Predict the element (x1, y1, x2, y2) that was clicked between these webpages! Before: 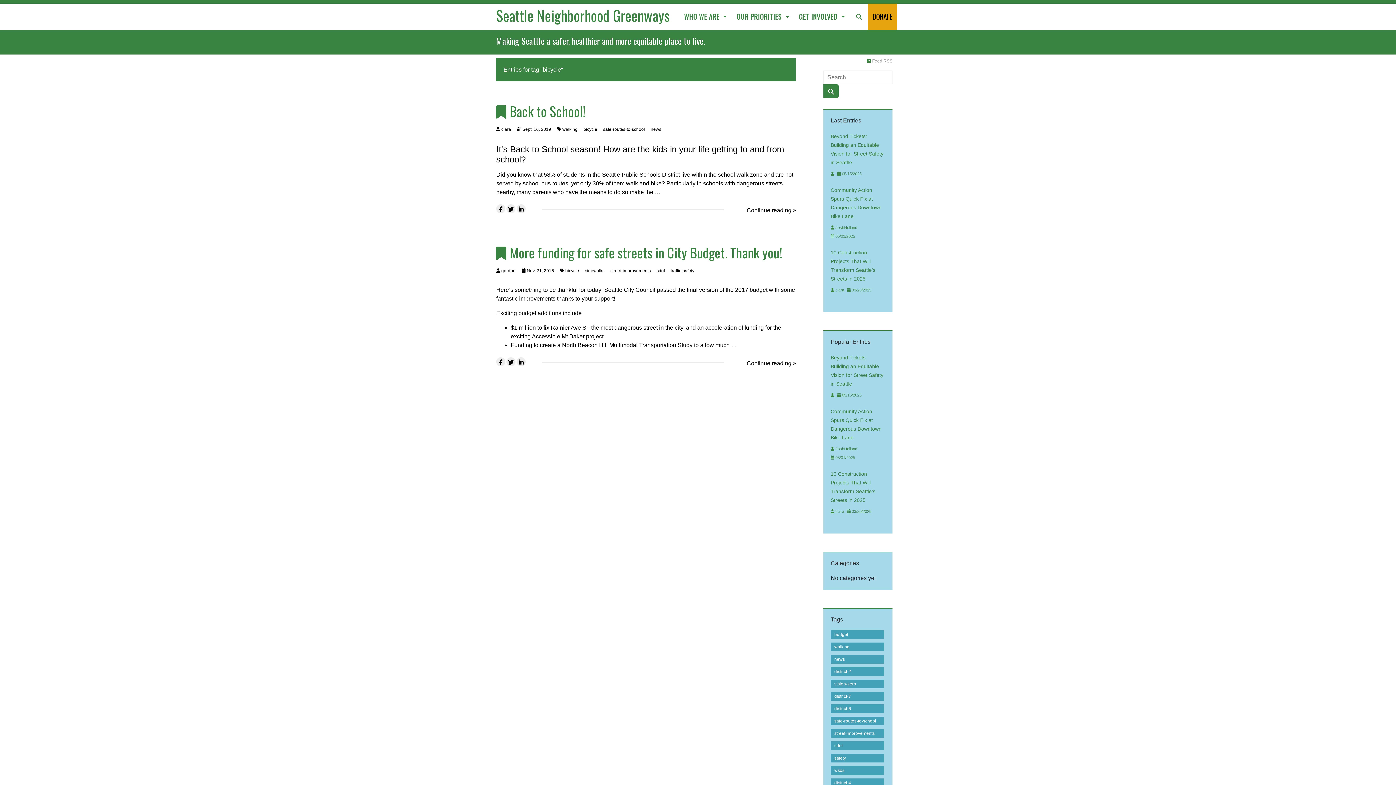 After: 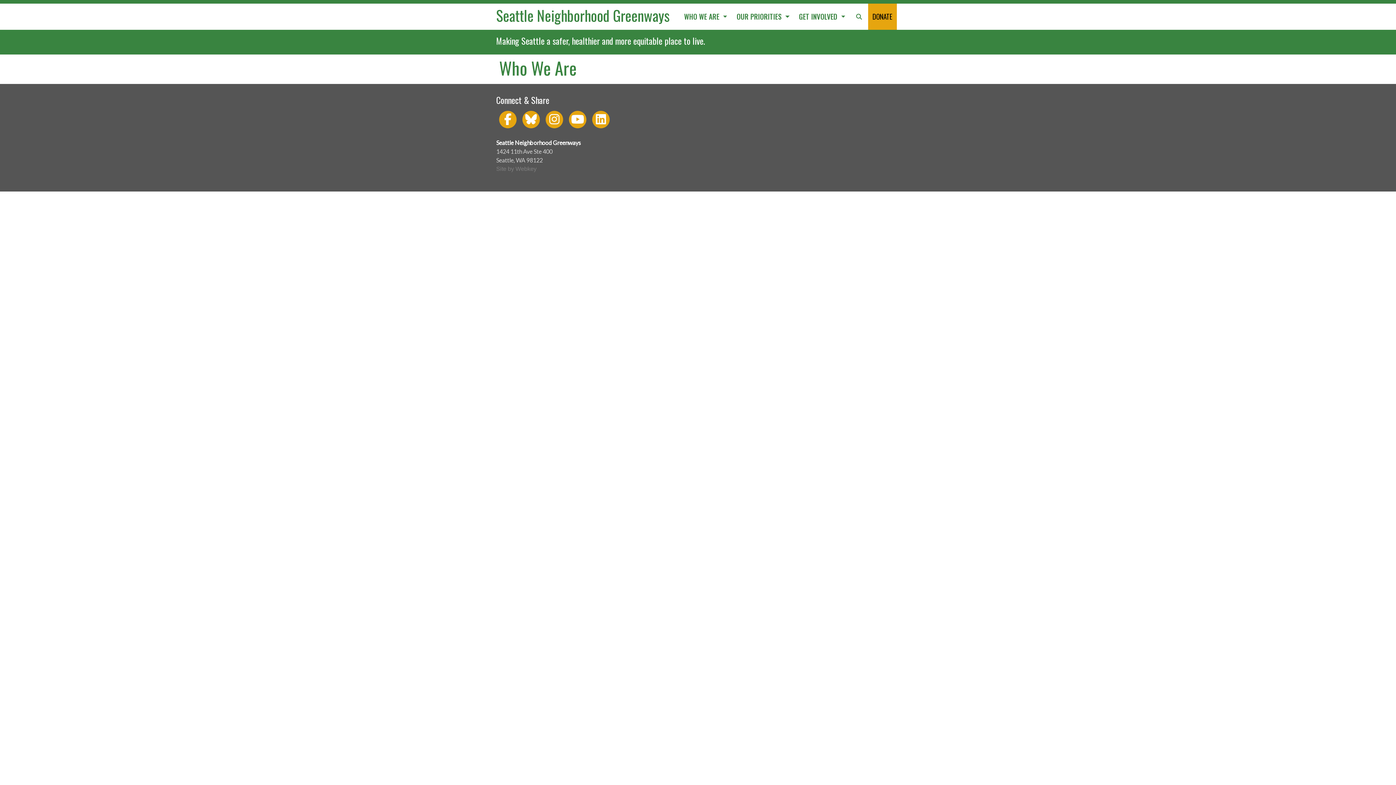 Action: label: WHO WE ARE  bbox: (681, 8, 730, 24)